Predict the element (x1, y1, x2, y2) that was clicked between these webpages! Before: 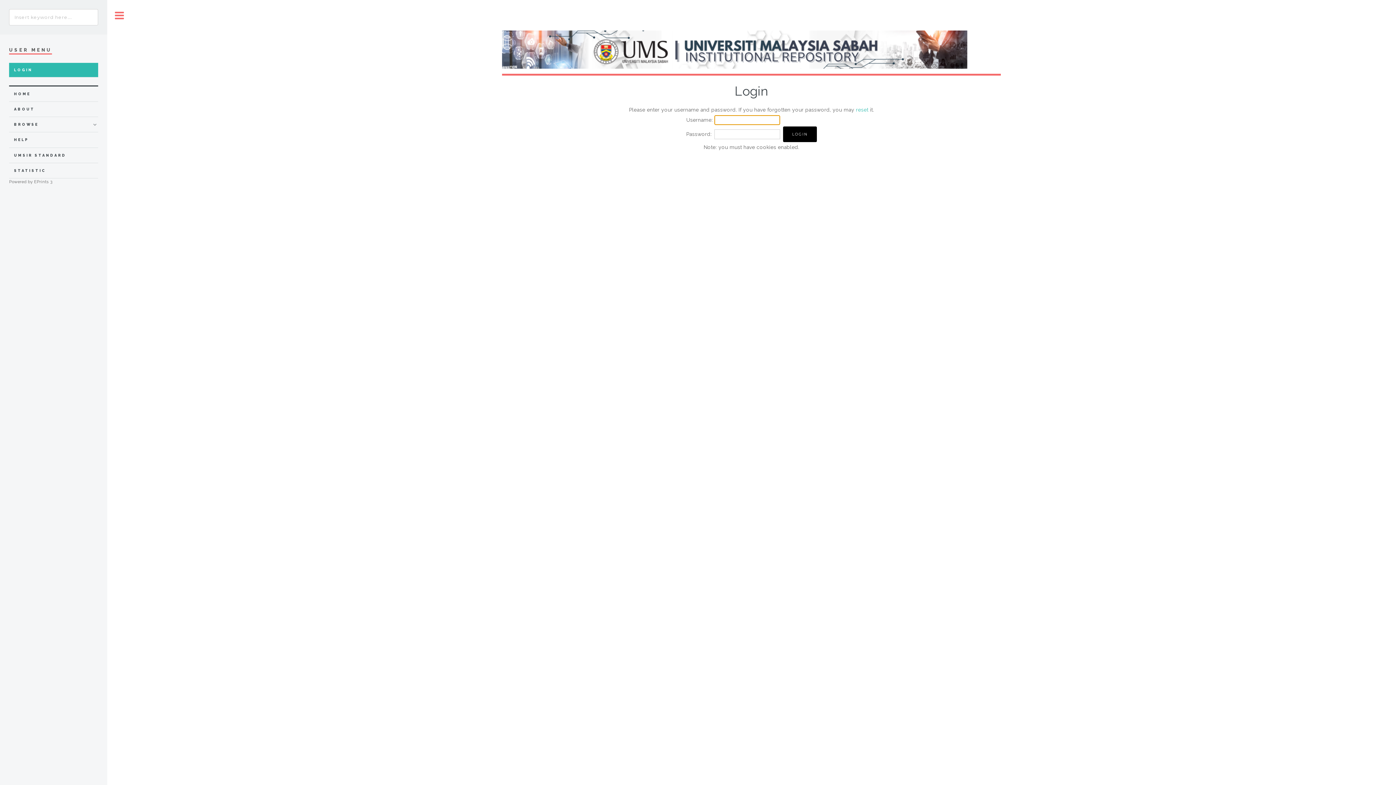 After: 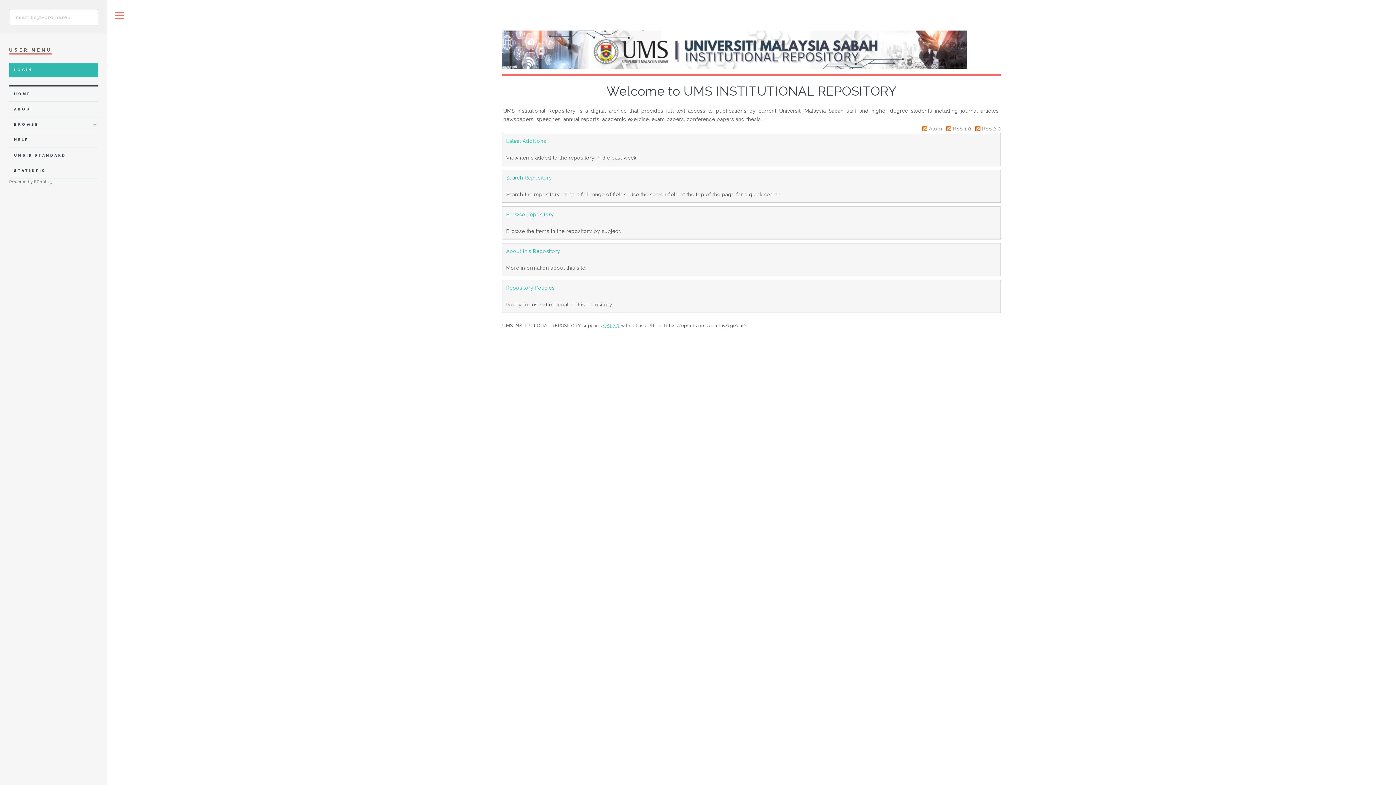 Action: bbox: (502, 30, 1001, 68)